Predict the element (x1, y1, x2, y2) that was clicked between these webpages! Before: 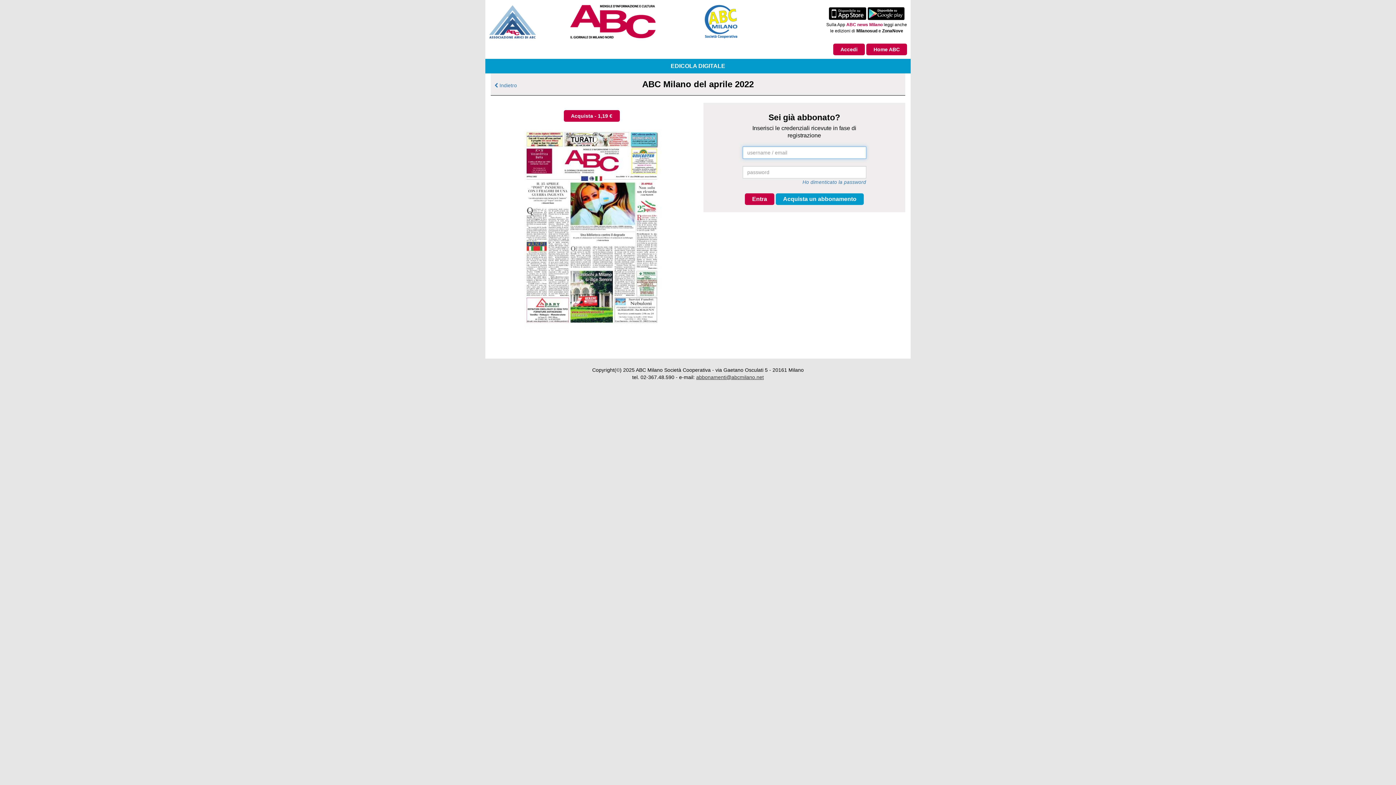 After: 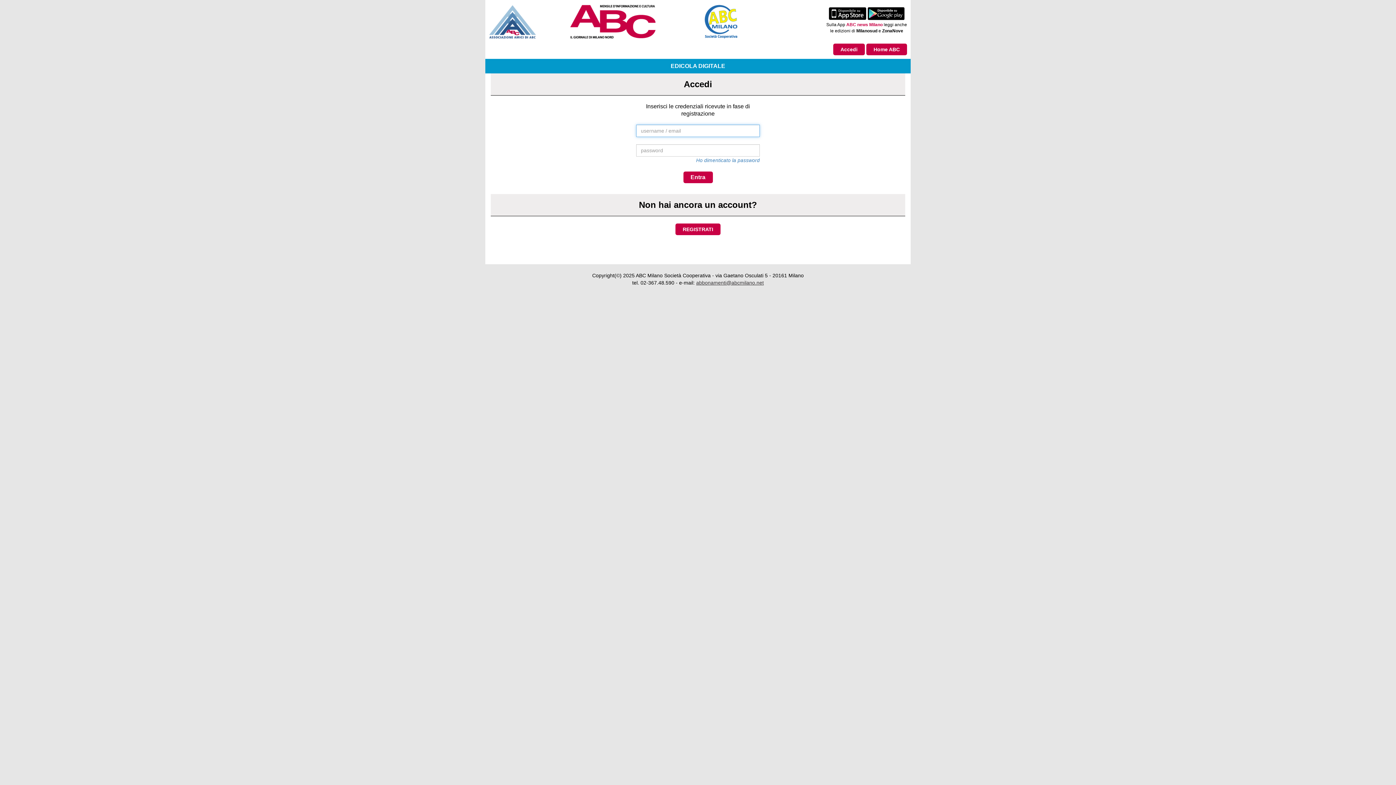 Action: bbox: (833, 43, 865, 55) label: Accedi